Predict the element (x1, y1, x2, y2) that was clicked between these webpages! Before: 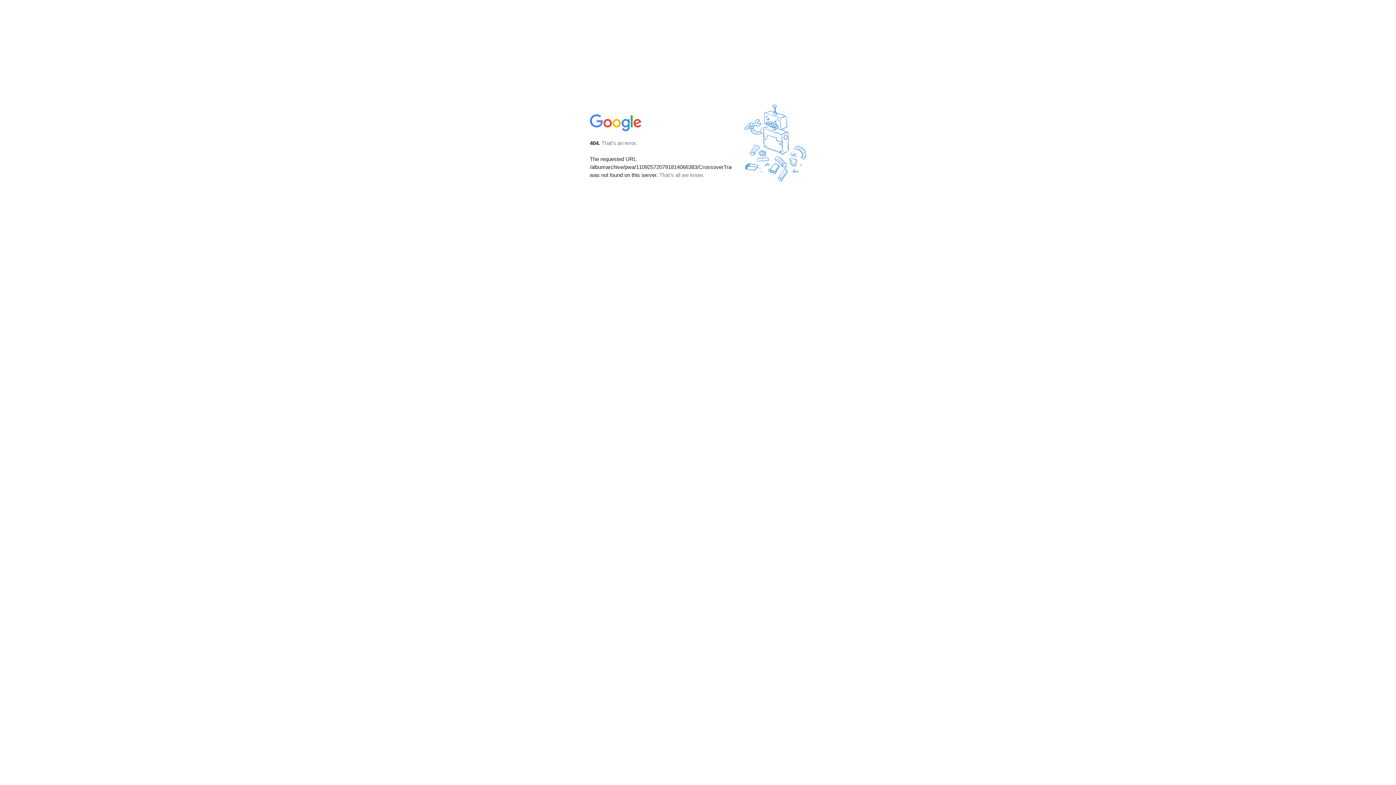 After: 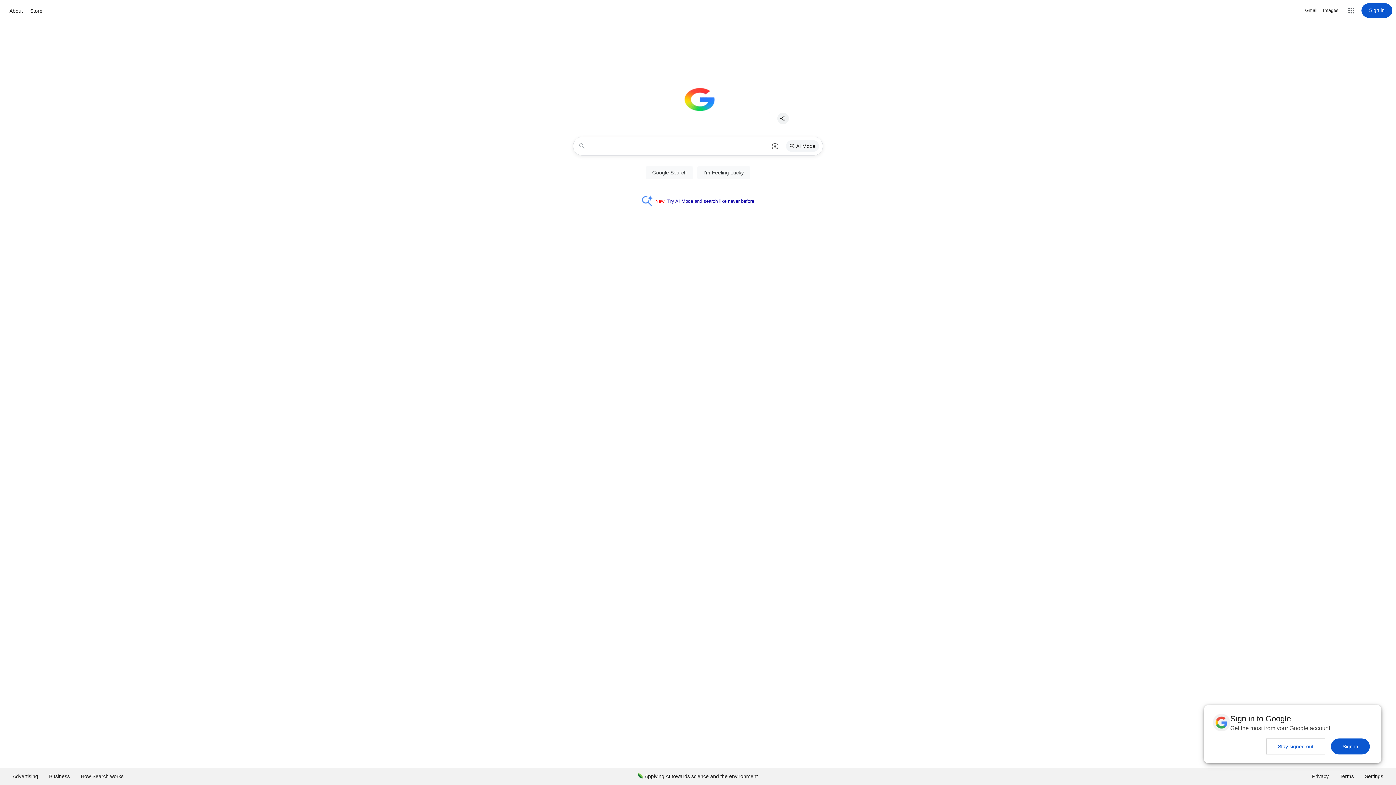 Action: bbox: (590, 127, 642, 134)